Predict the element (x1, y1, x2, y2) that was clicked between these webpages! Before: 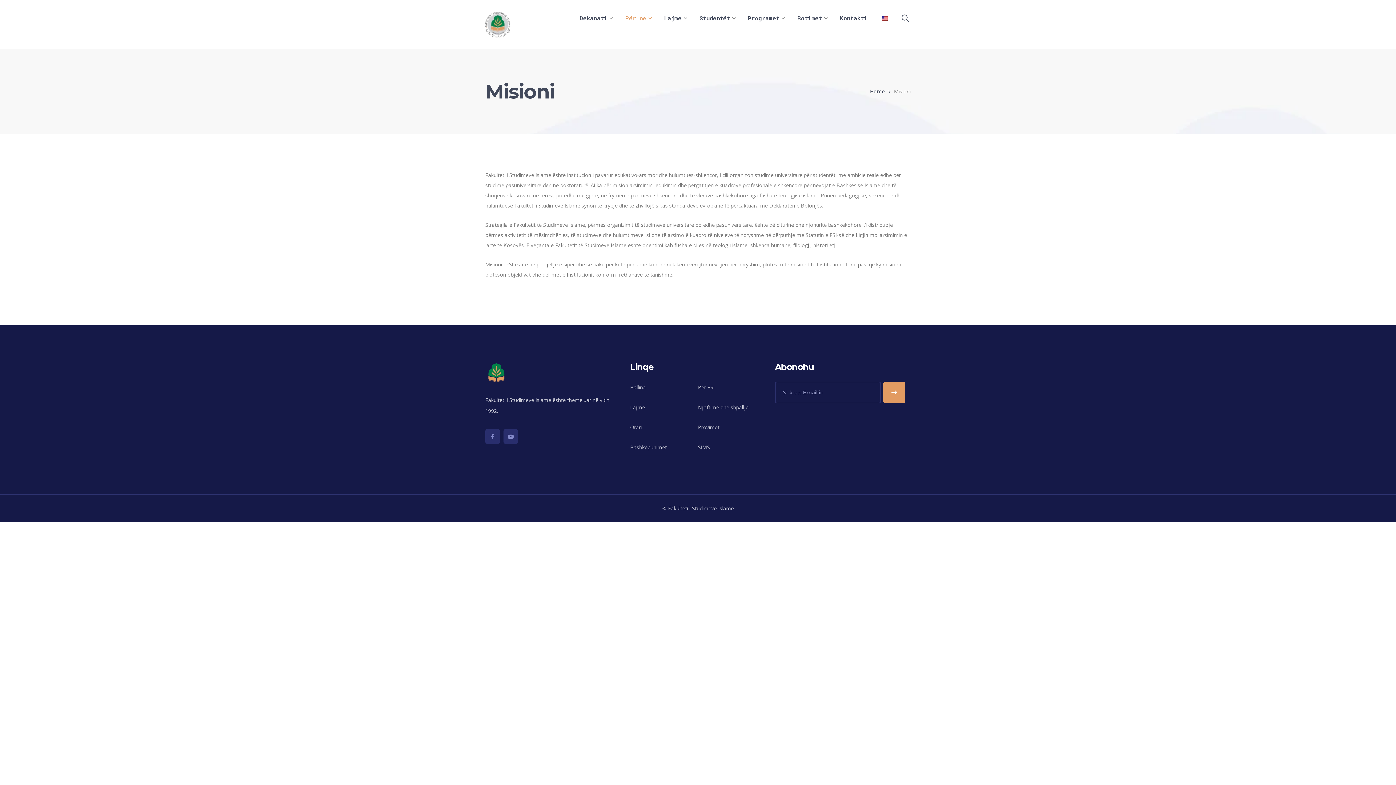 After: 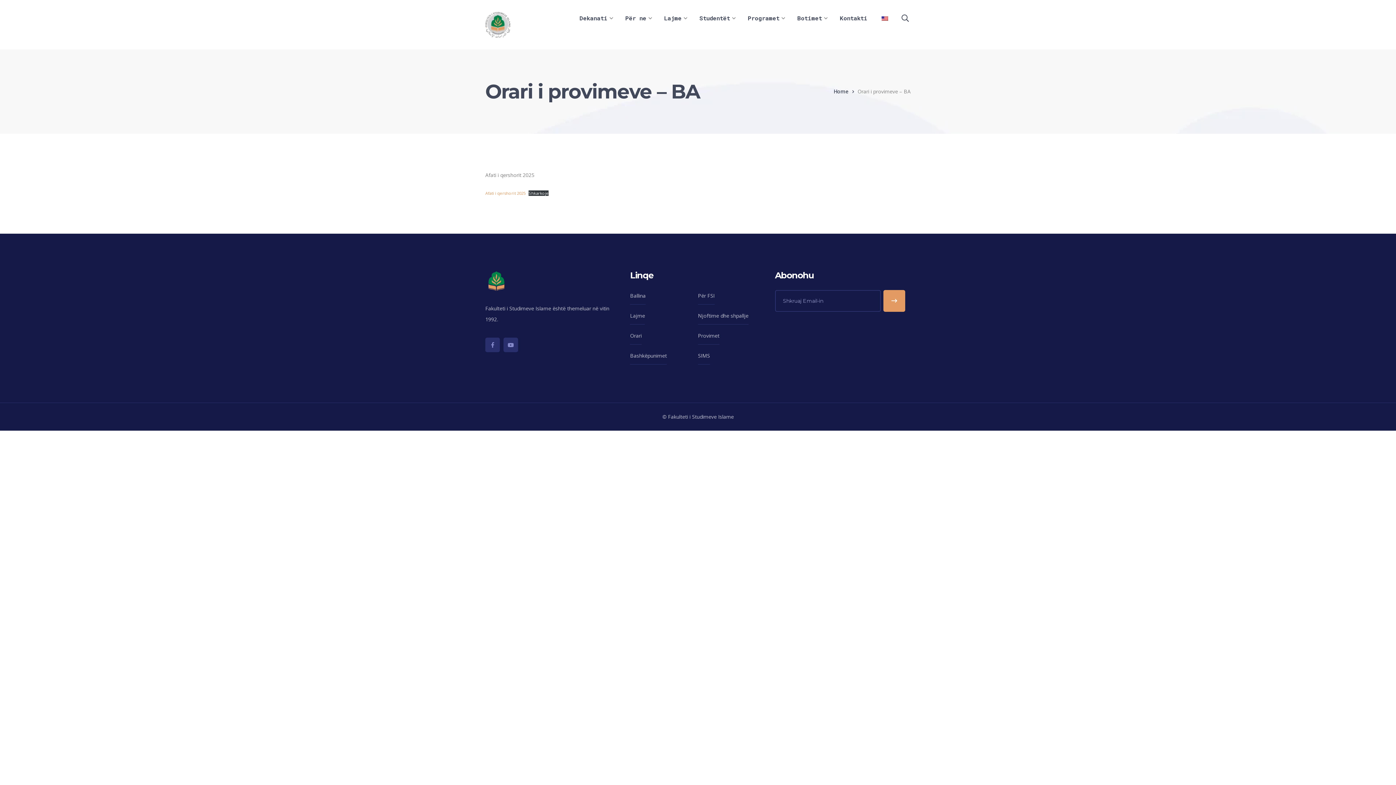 Action: bbox: (698, 421, 719, 433) label: Provimet